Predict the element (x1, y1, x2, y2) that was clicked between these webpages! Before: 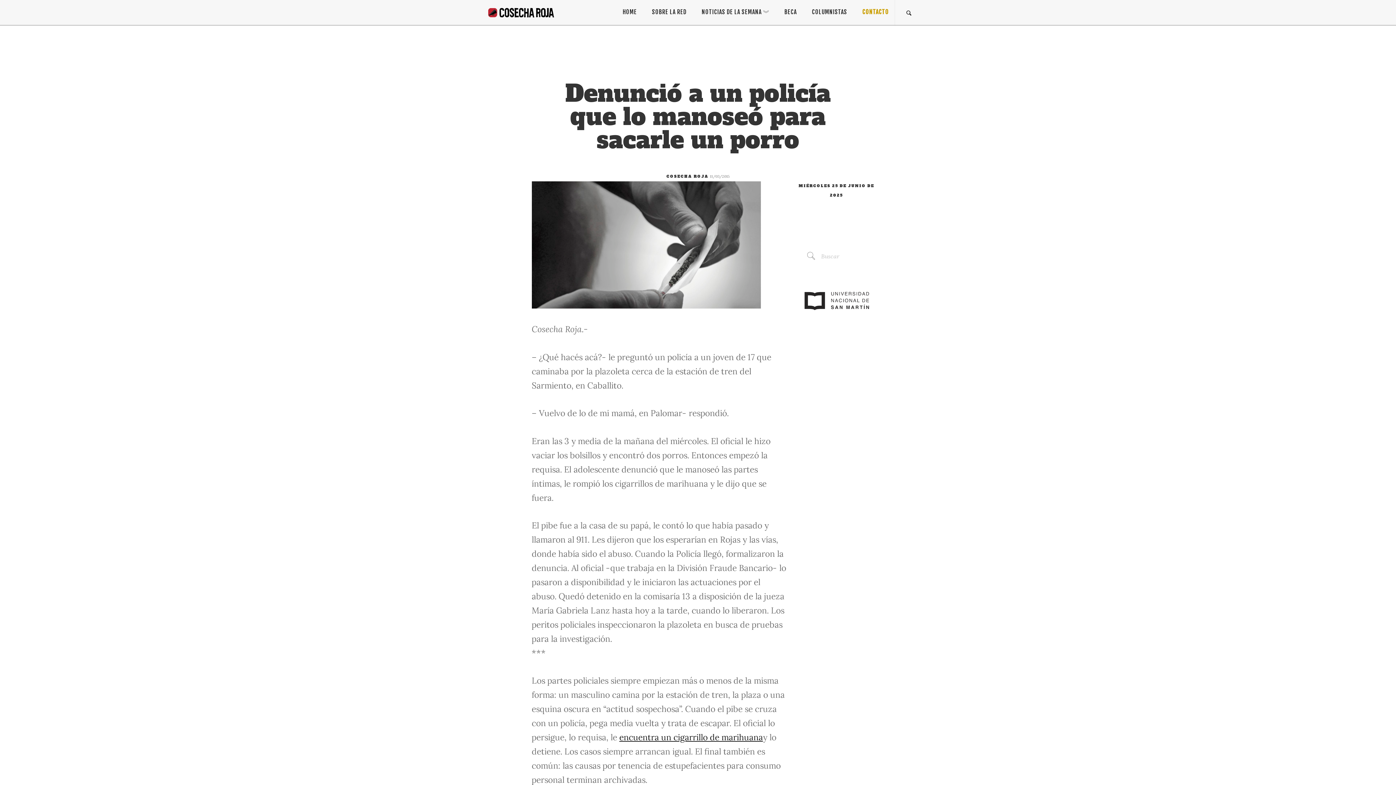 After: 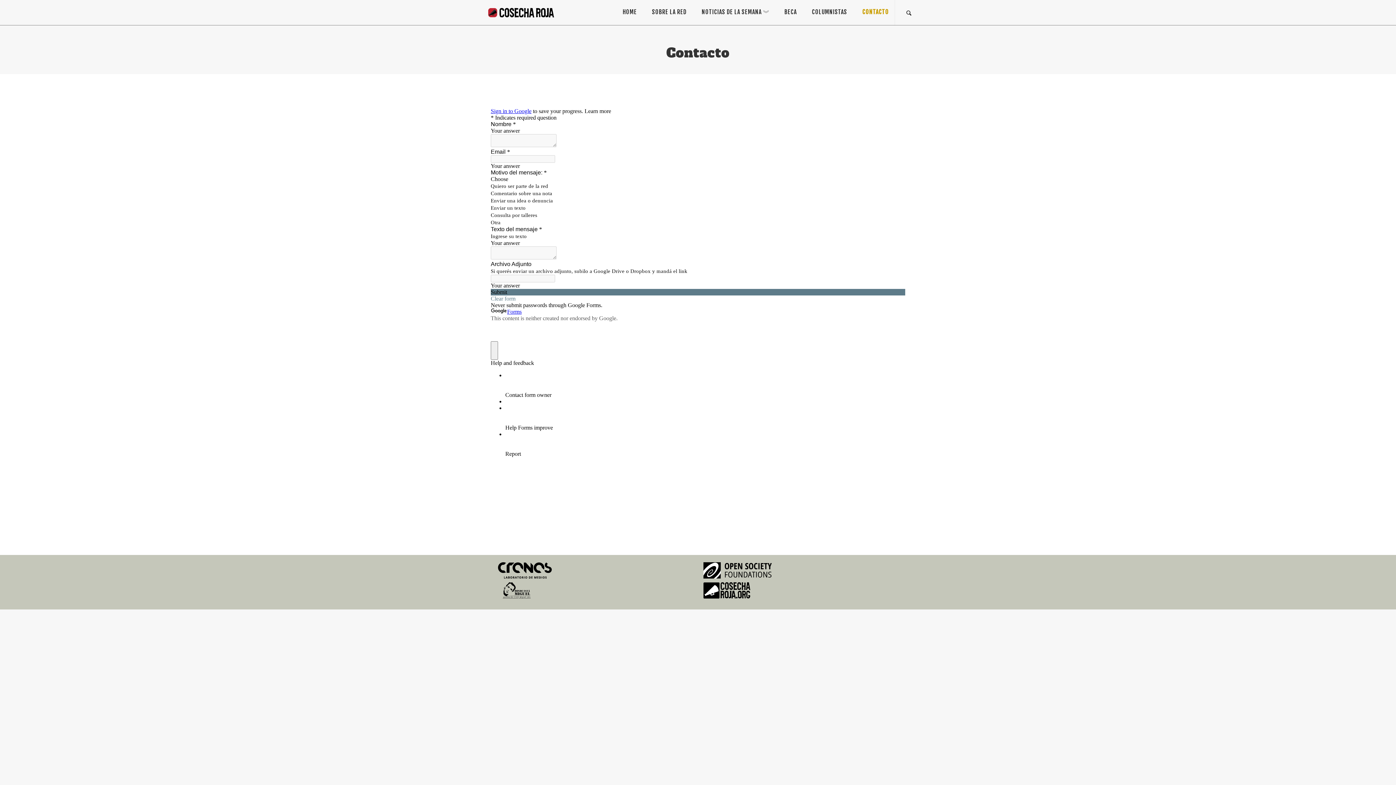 Action: label: CONTACTO bbox: (854, 0, 889, 24)